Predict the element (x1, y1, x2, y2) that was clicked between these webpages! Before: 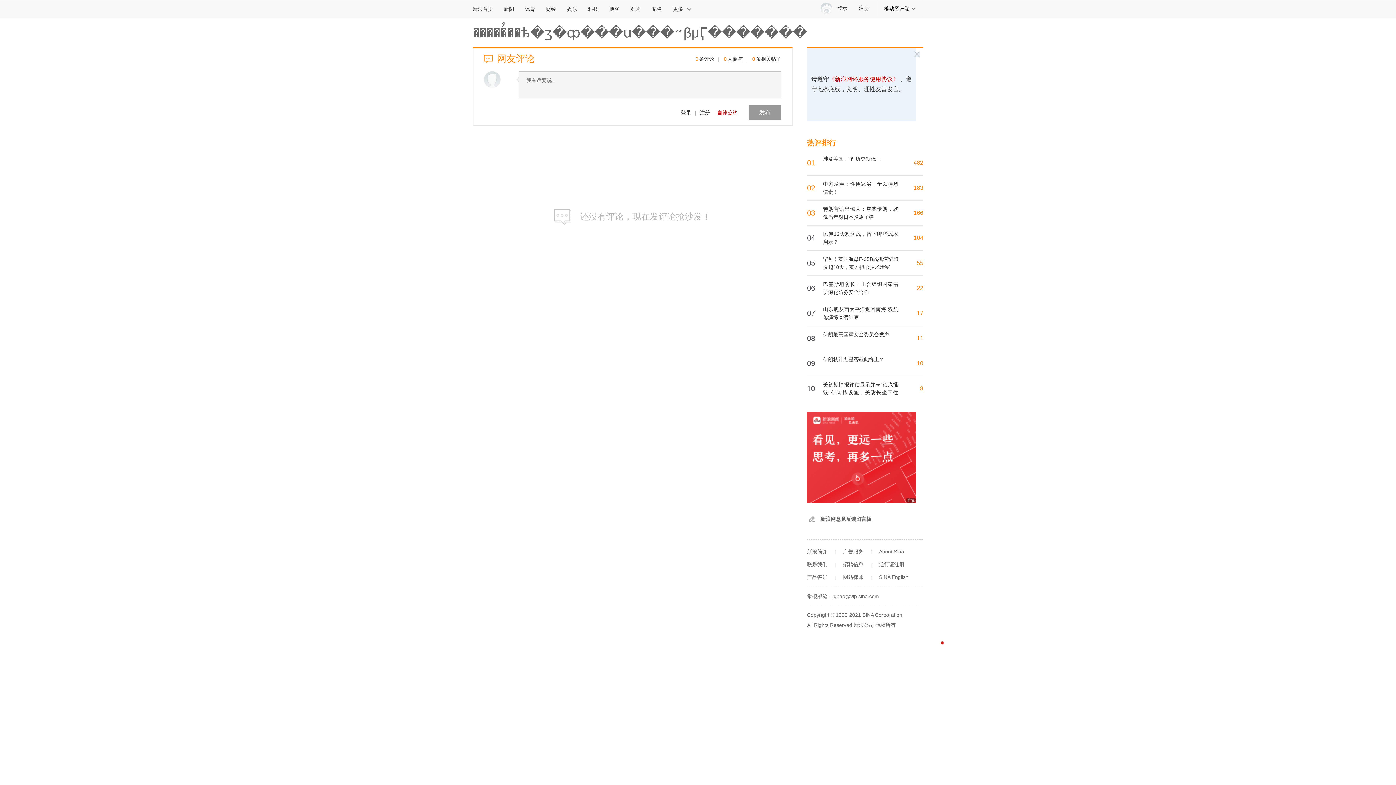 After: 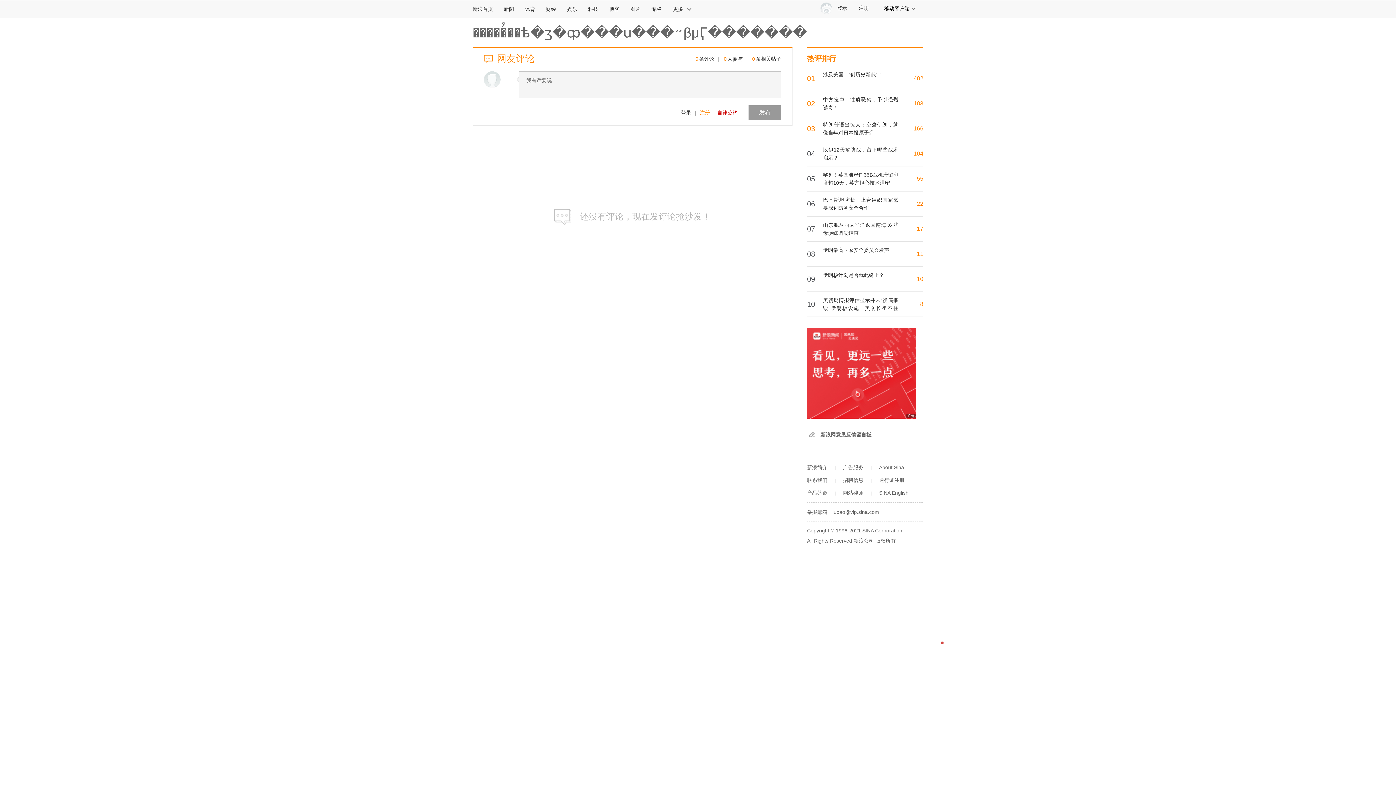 Action: label: 注册 bbox: (700, 109, 710, 115)